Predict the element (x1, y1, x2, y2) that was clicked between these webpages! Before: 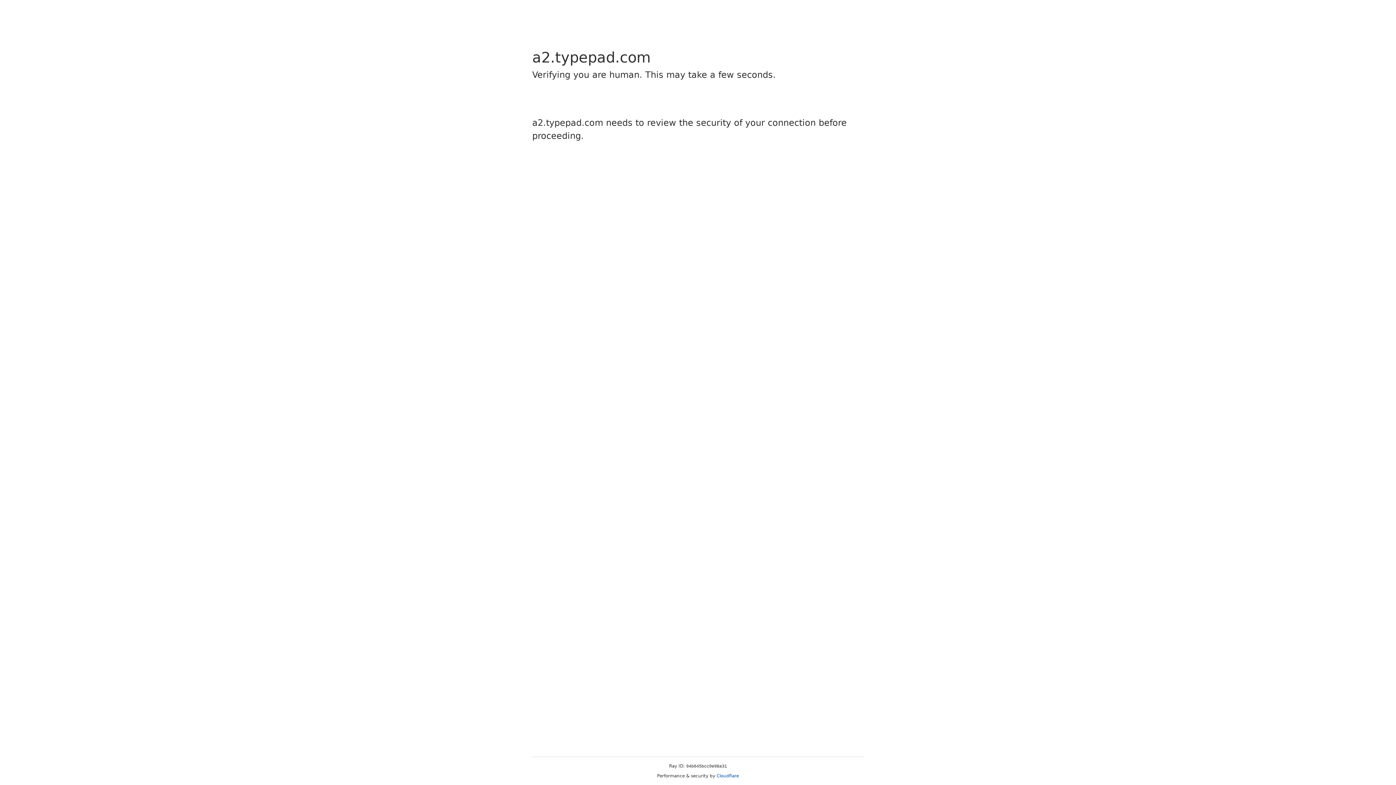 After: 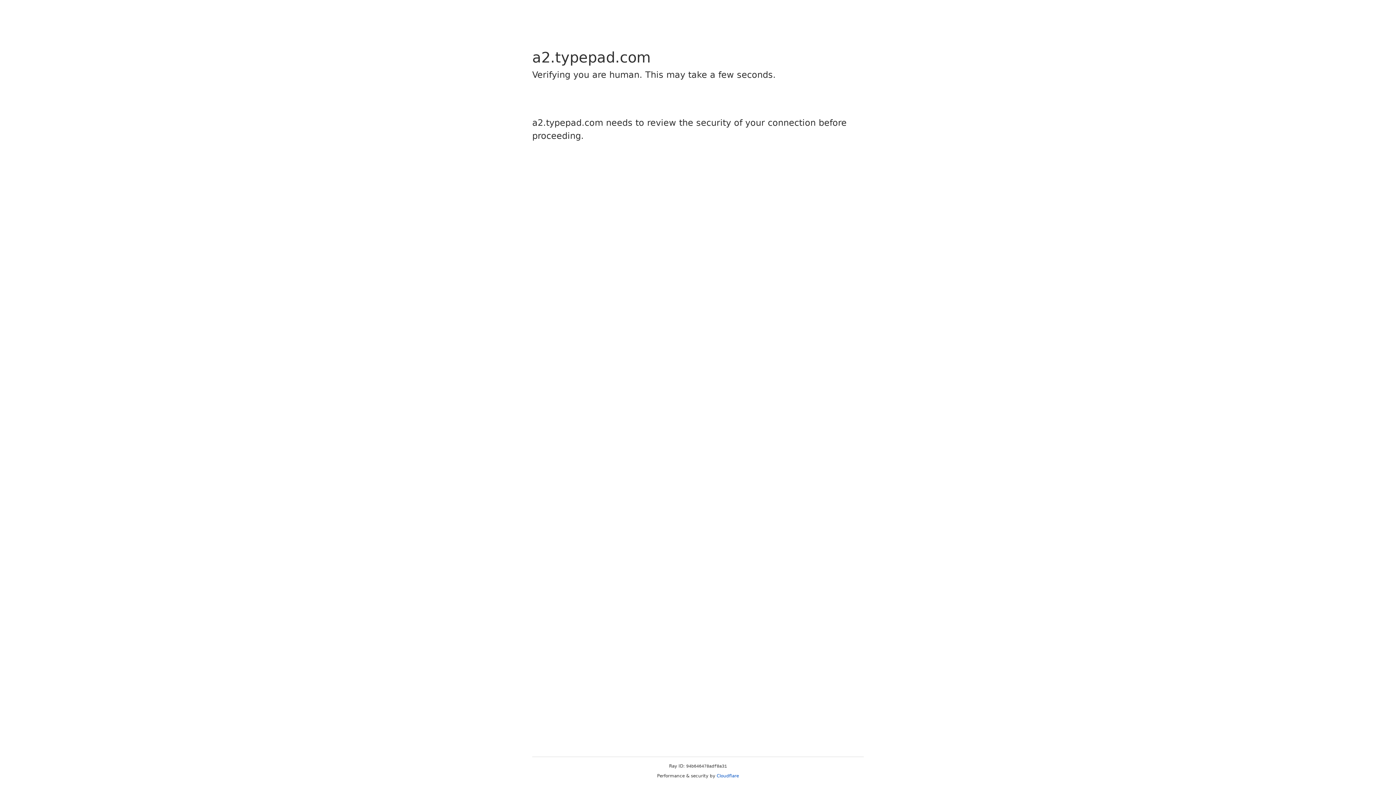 Action: bbox: (716, 773, 739, 778) label: Cloudflare